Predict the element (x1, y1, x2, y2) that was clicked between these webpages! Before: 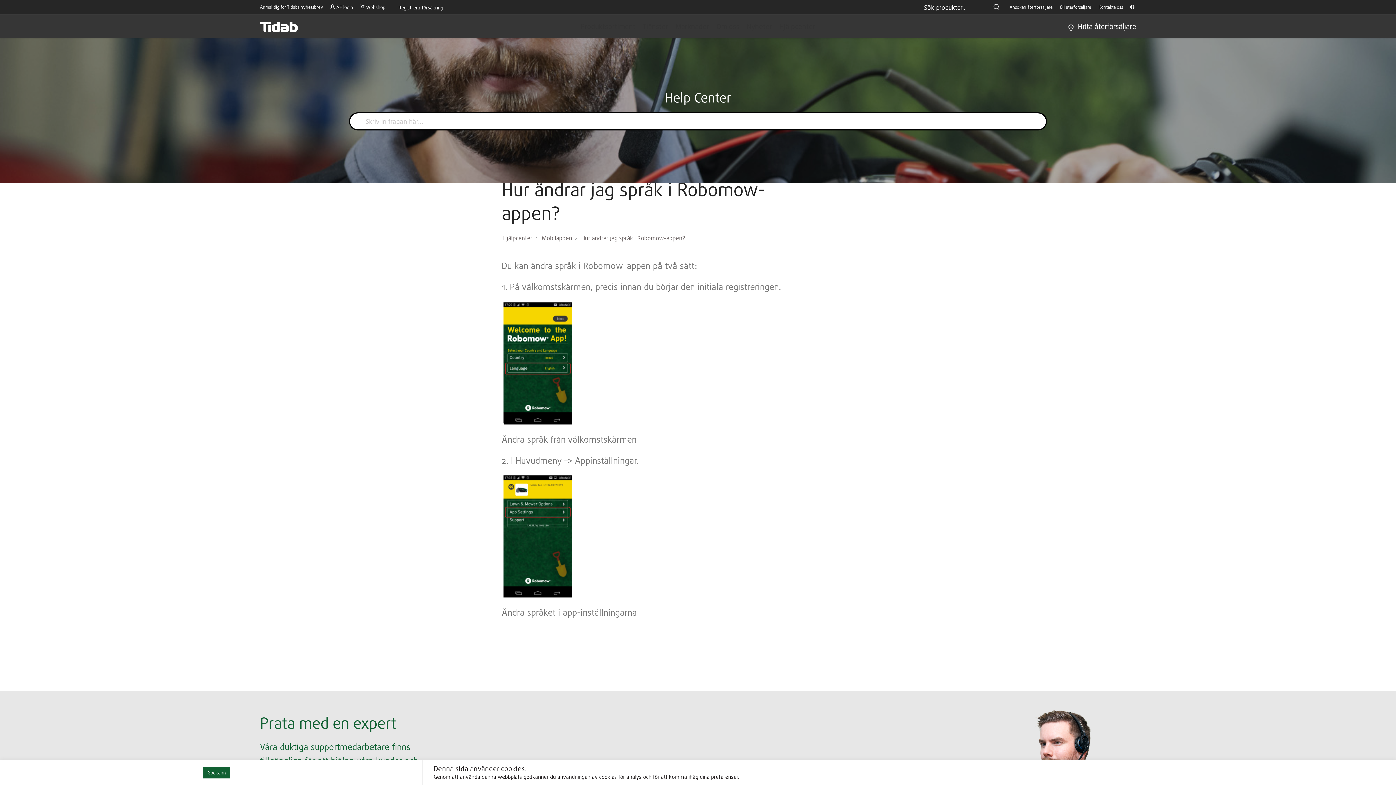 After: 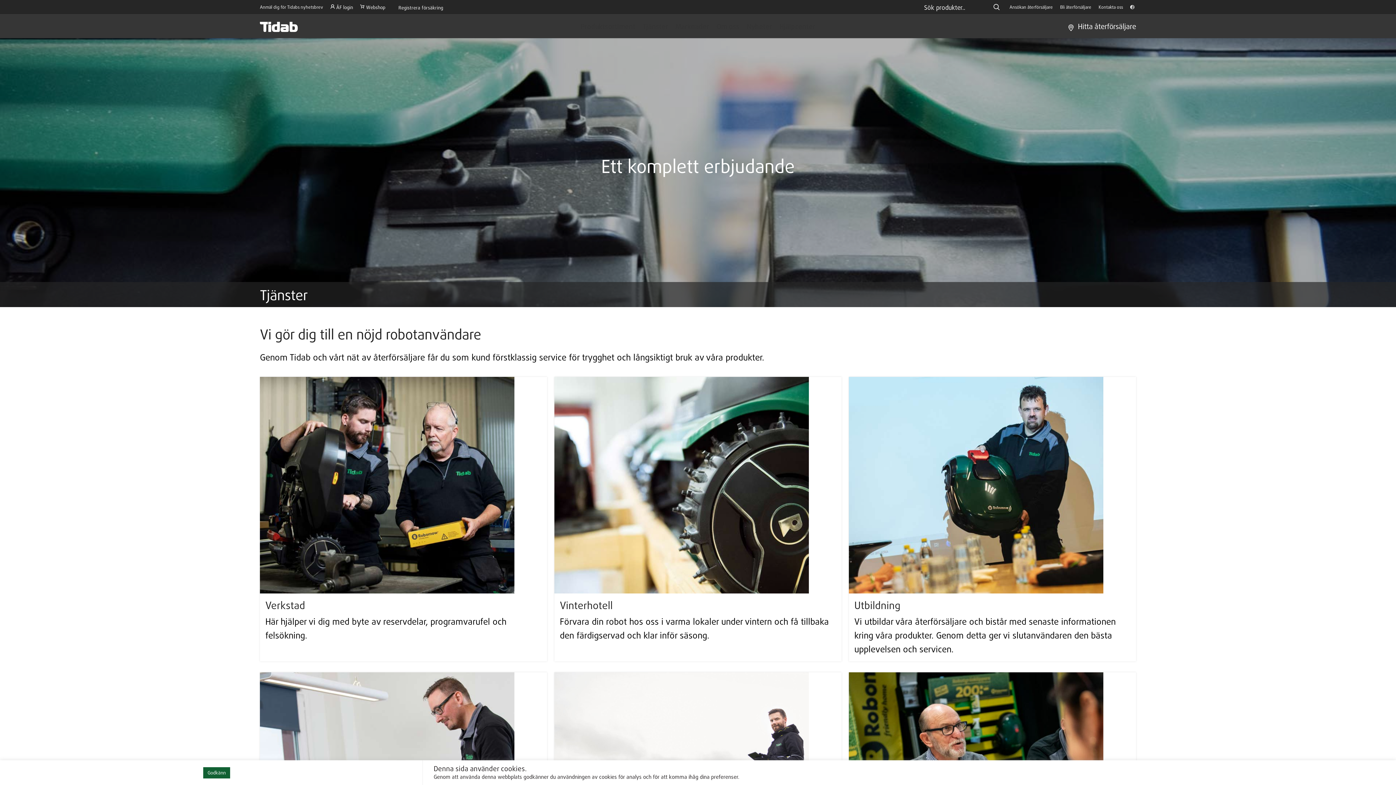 Action: label: Tjänster bbox: (639, 19, 672, 33)